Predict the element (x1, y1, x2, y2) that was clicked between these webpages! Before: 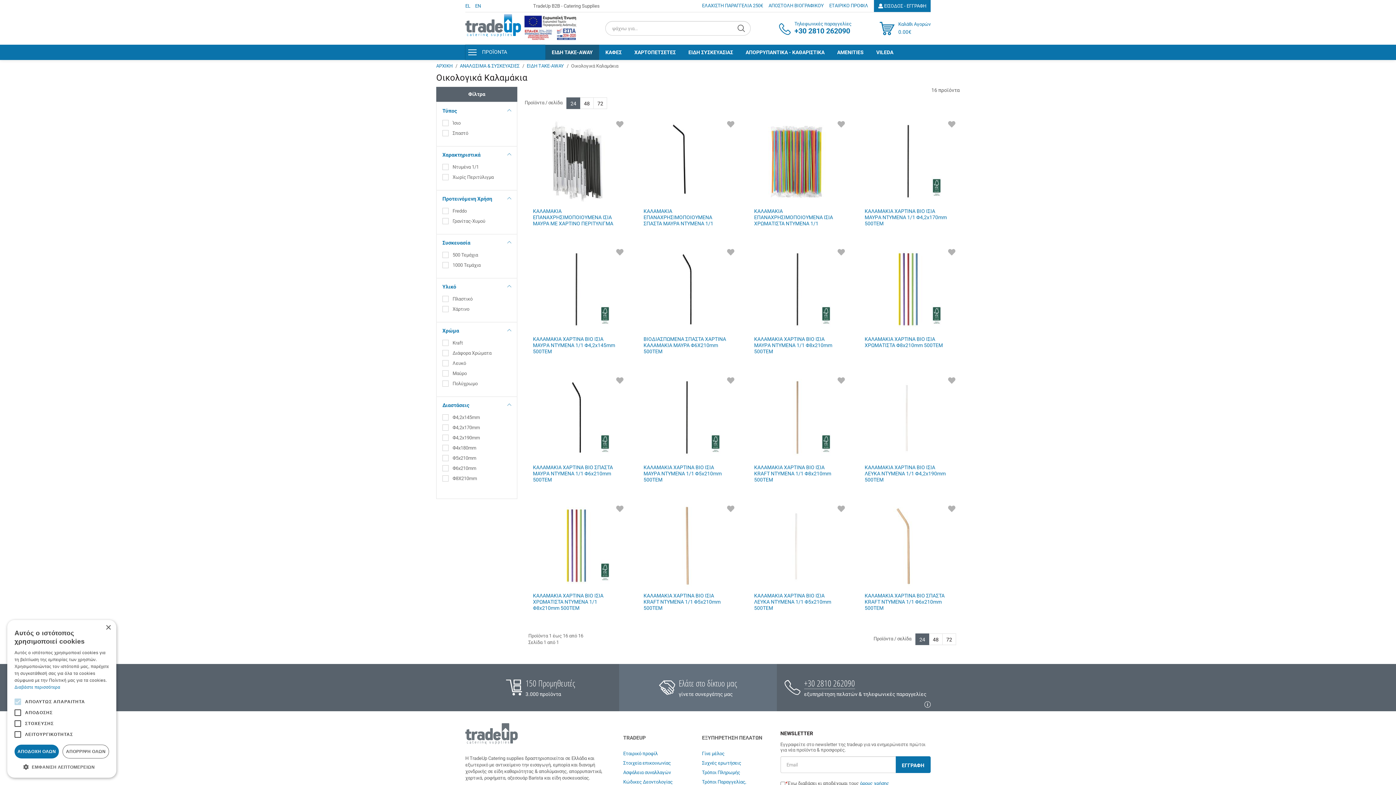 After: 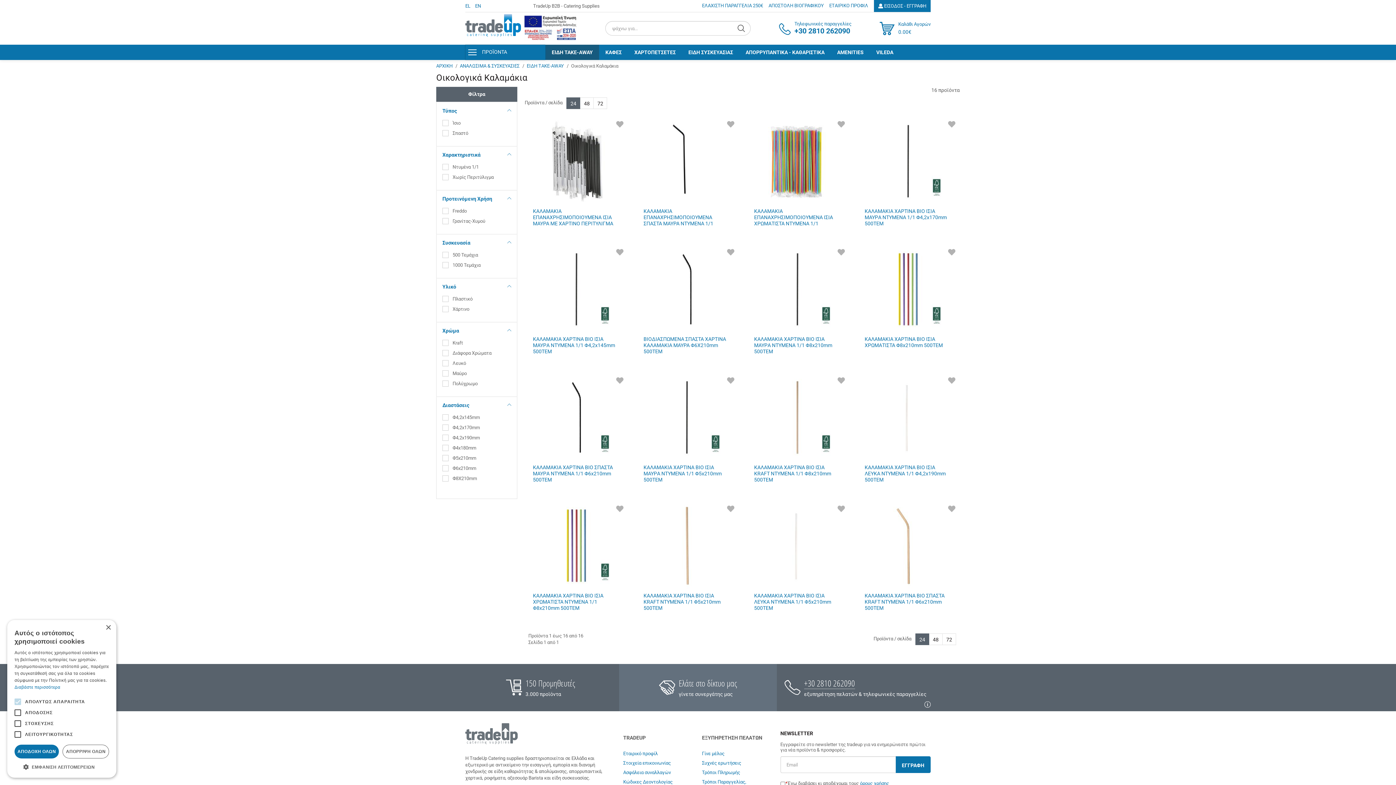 Action: bbox: (523, 14, 577, 40)